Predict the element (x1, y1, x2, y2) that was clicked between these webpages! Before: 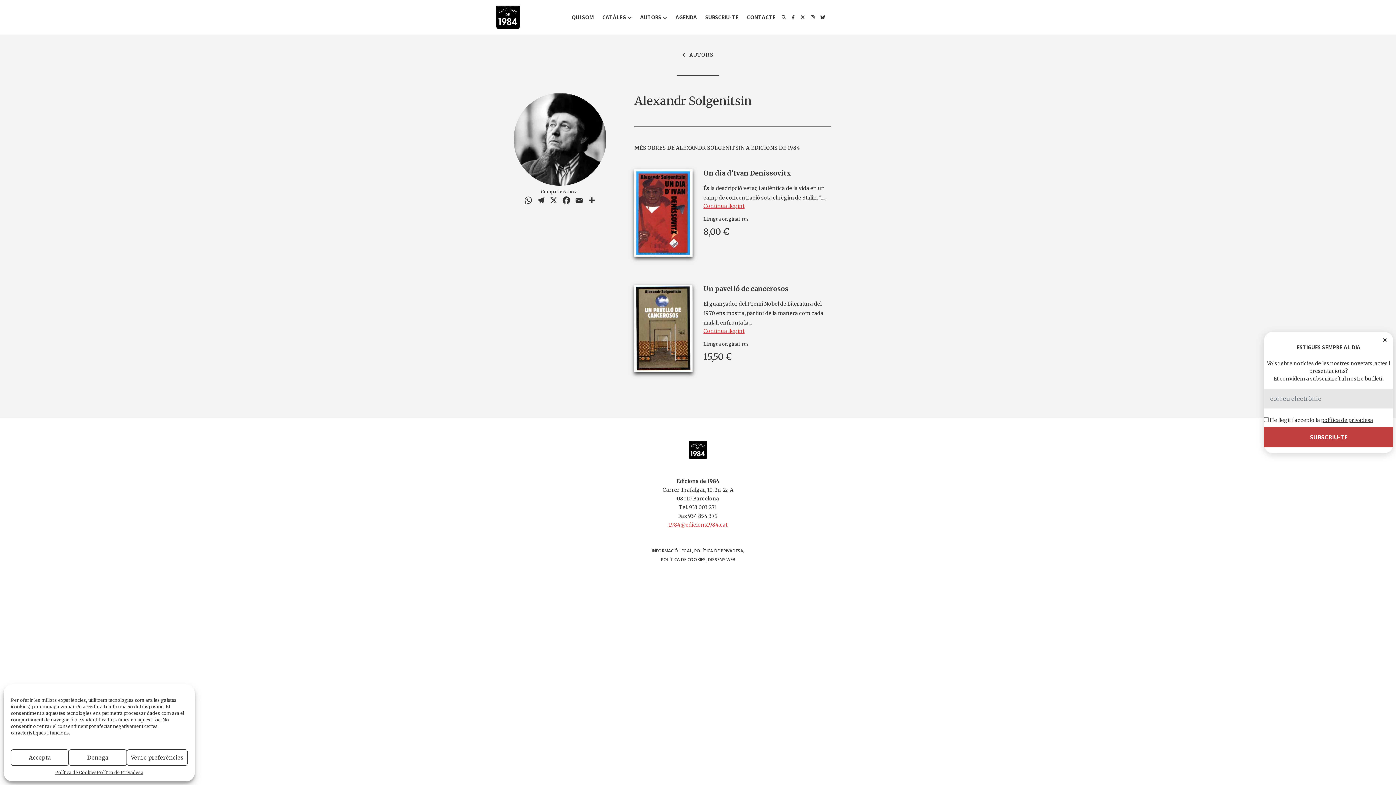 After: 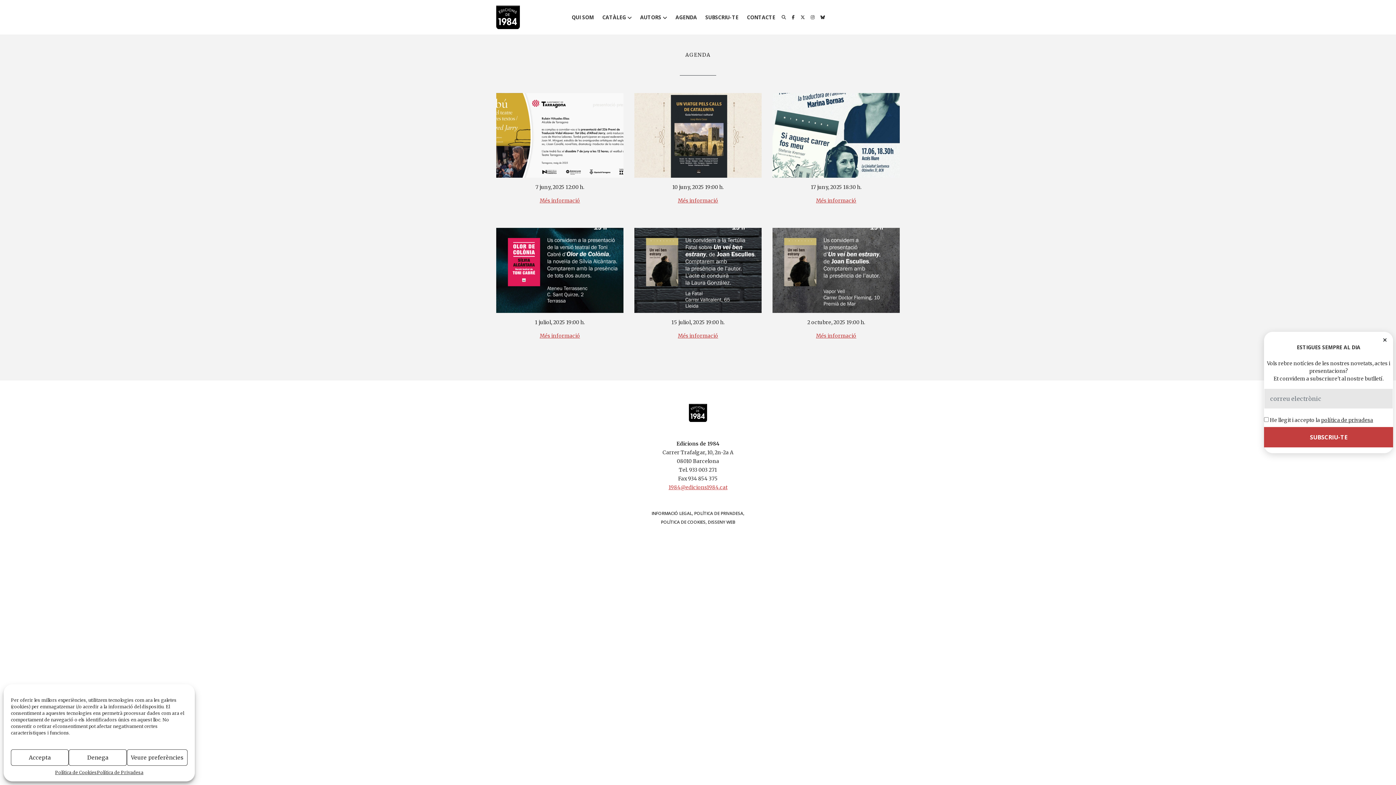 Action: label: AGENDA bbox: (675, 13, 697, 20)